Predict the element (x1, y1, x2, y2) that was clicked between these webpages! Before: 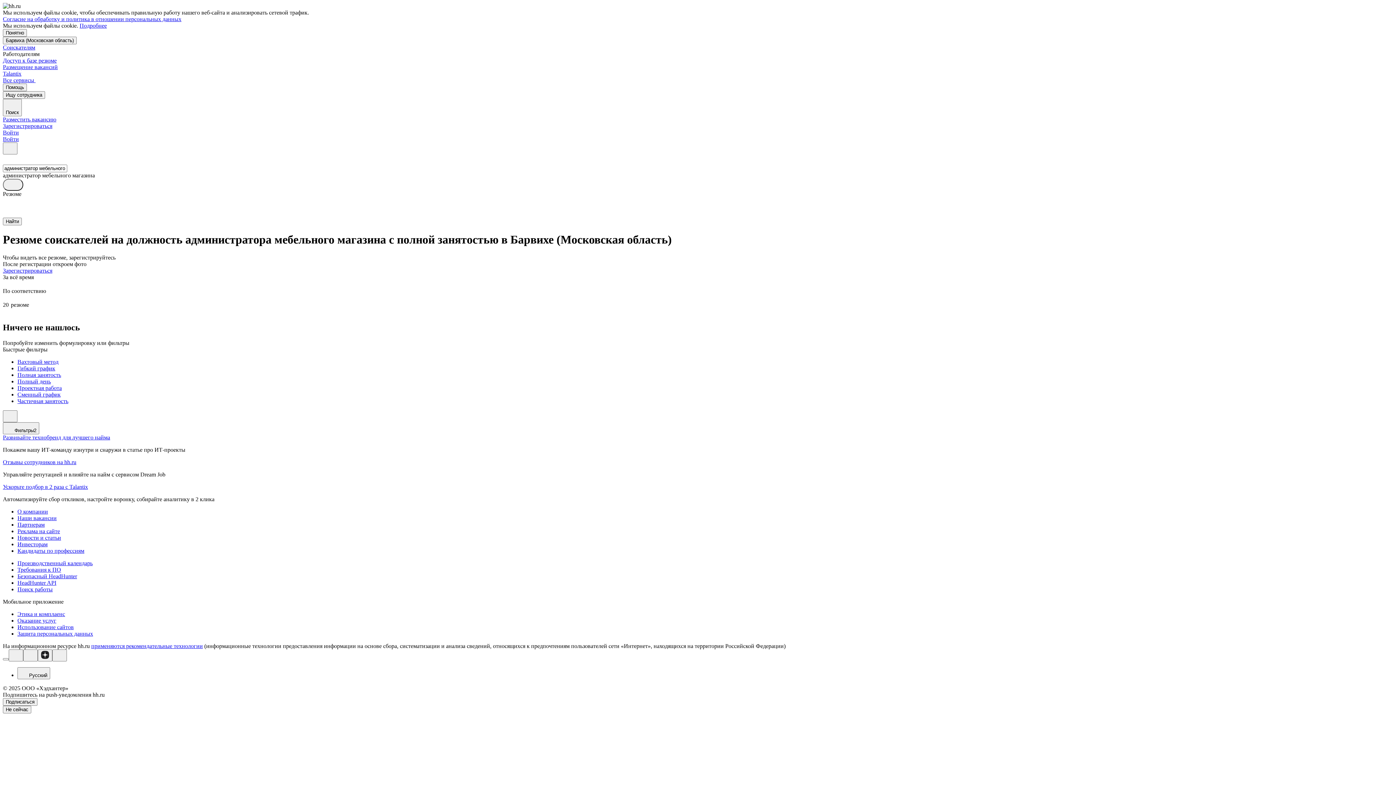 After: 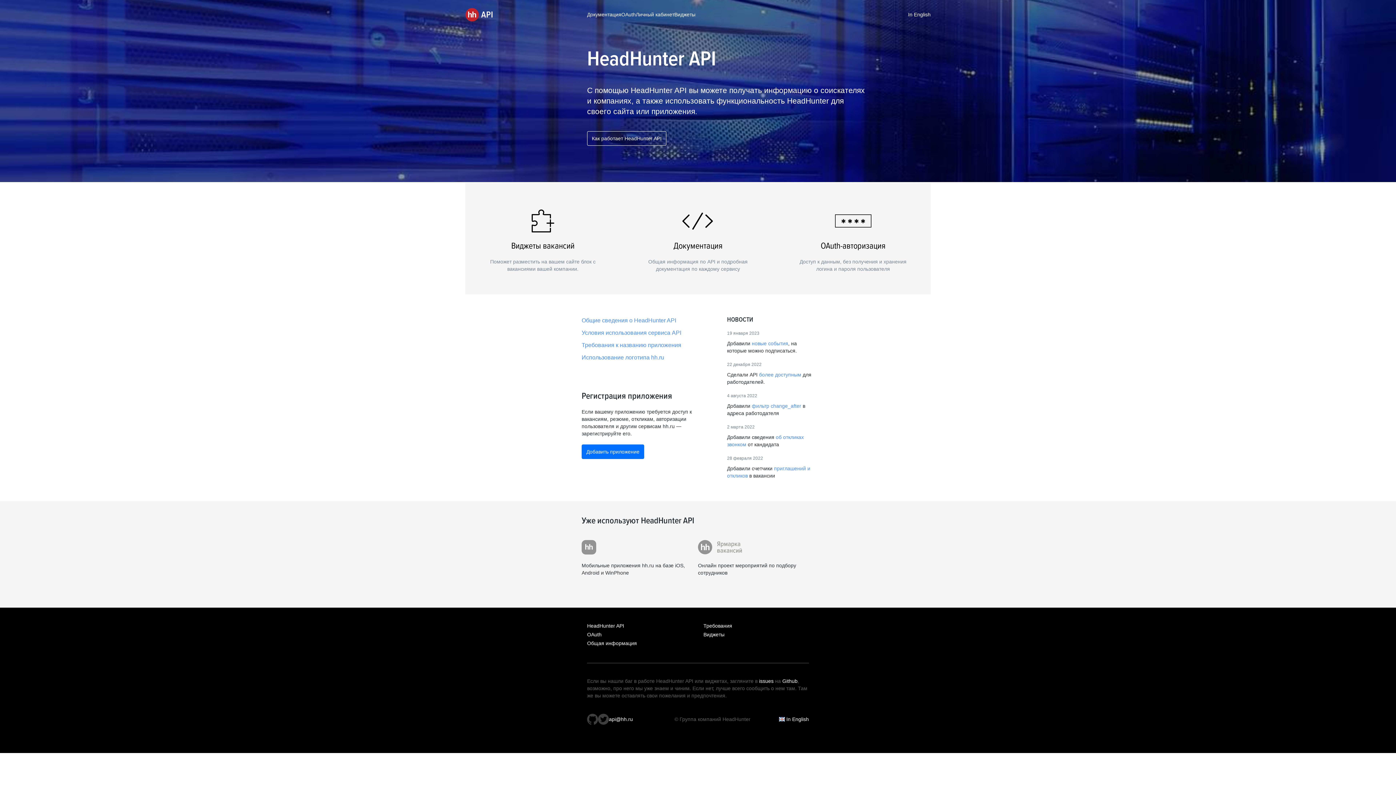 Action: label: HeadHunter API bbox: (17, 579, 1393, 586)